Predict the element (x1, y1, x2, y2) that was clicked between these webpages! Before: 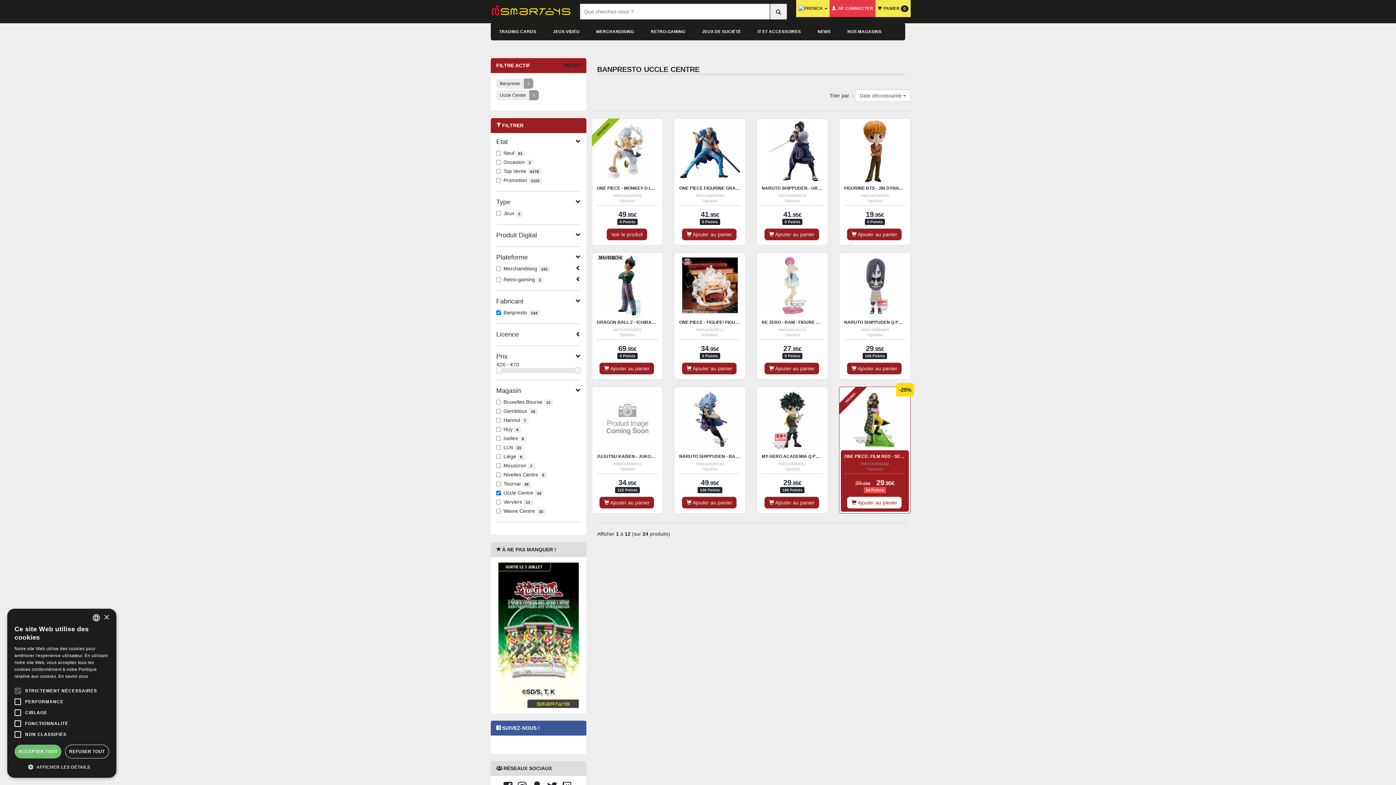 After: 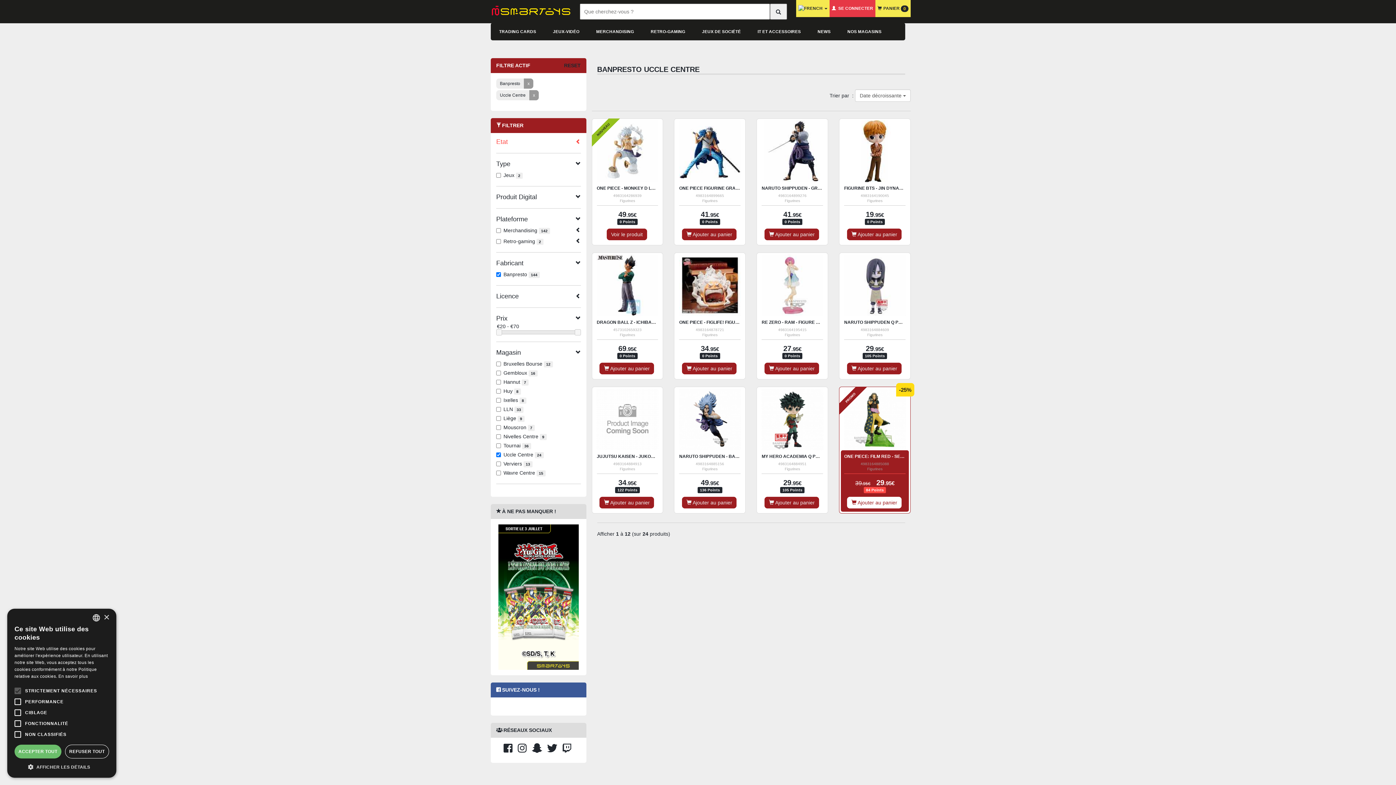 Action: bbox: (496, 138, 580, 145) label: Etat